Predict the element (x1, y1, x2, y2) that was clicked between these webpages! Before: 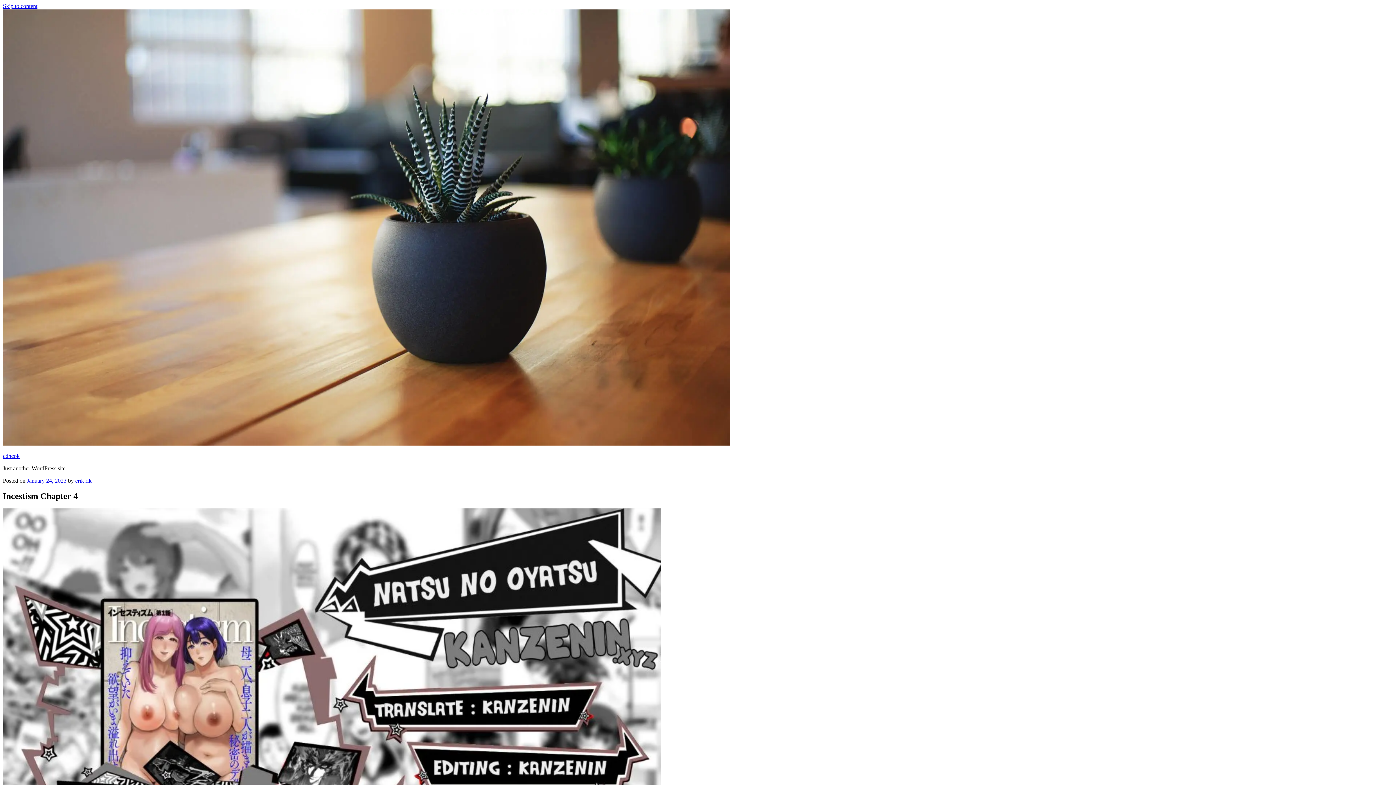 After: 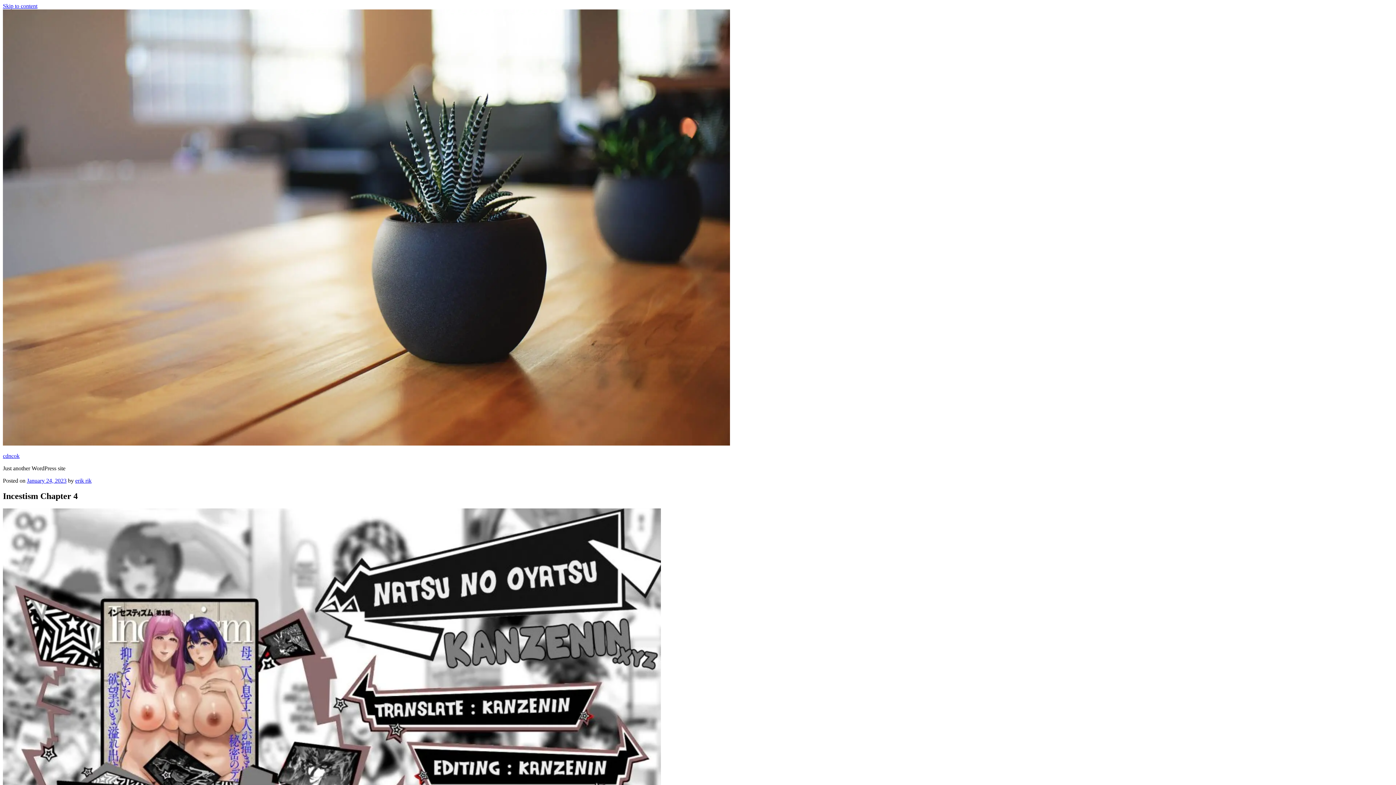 Action: bbox: (26, 477, 66, 484) label: January 24, 2023